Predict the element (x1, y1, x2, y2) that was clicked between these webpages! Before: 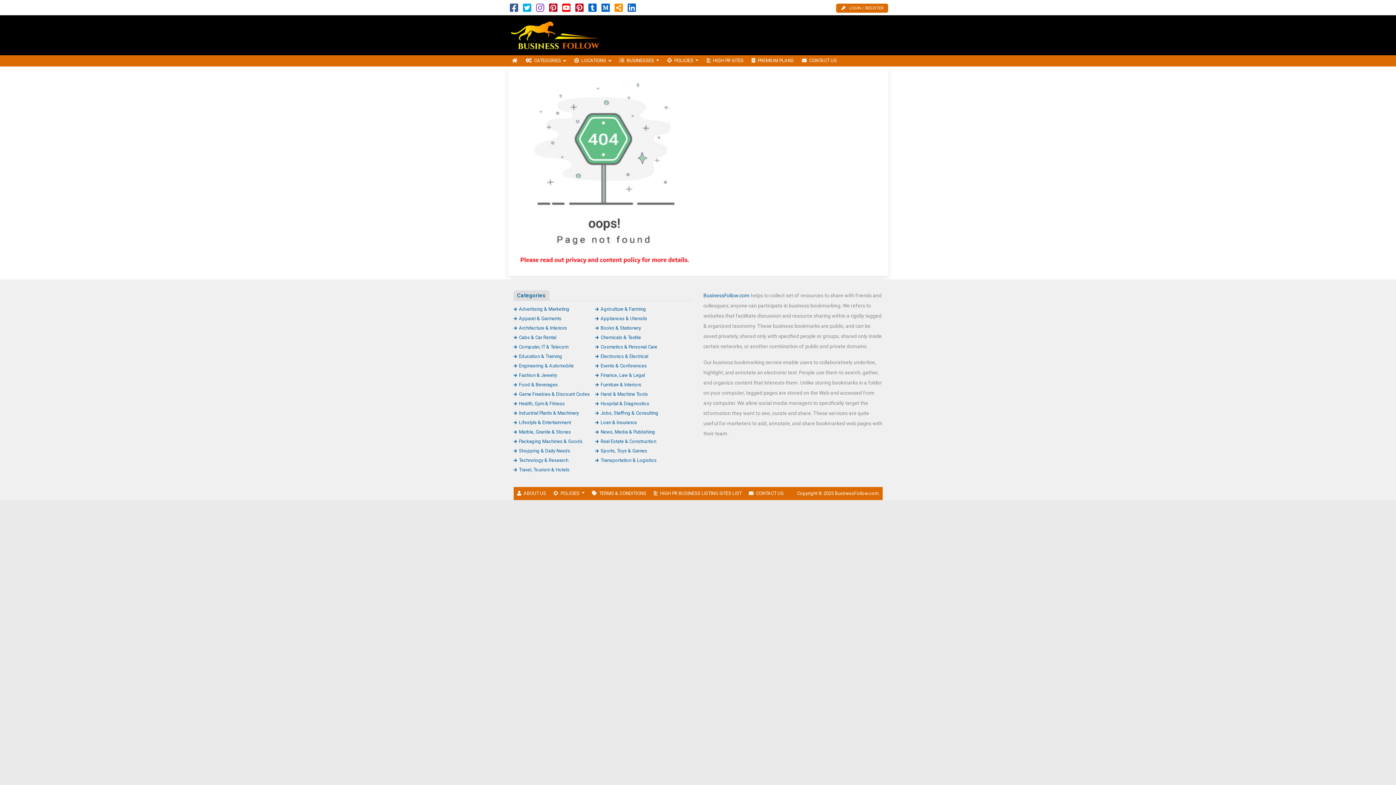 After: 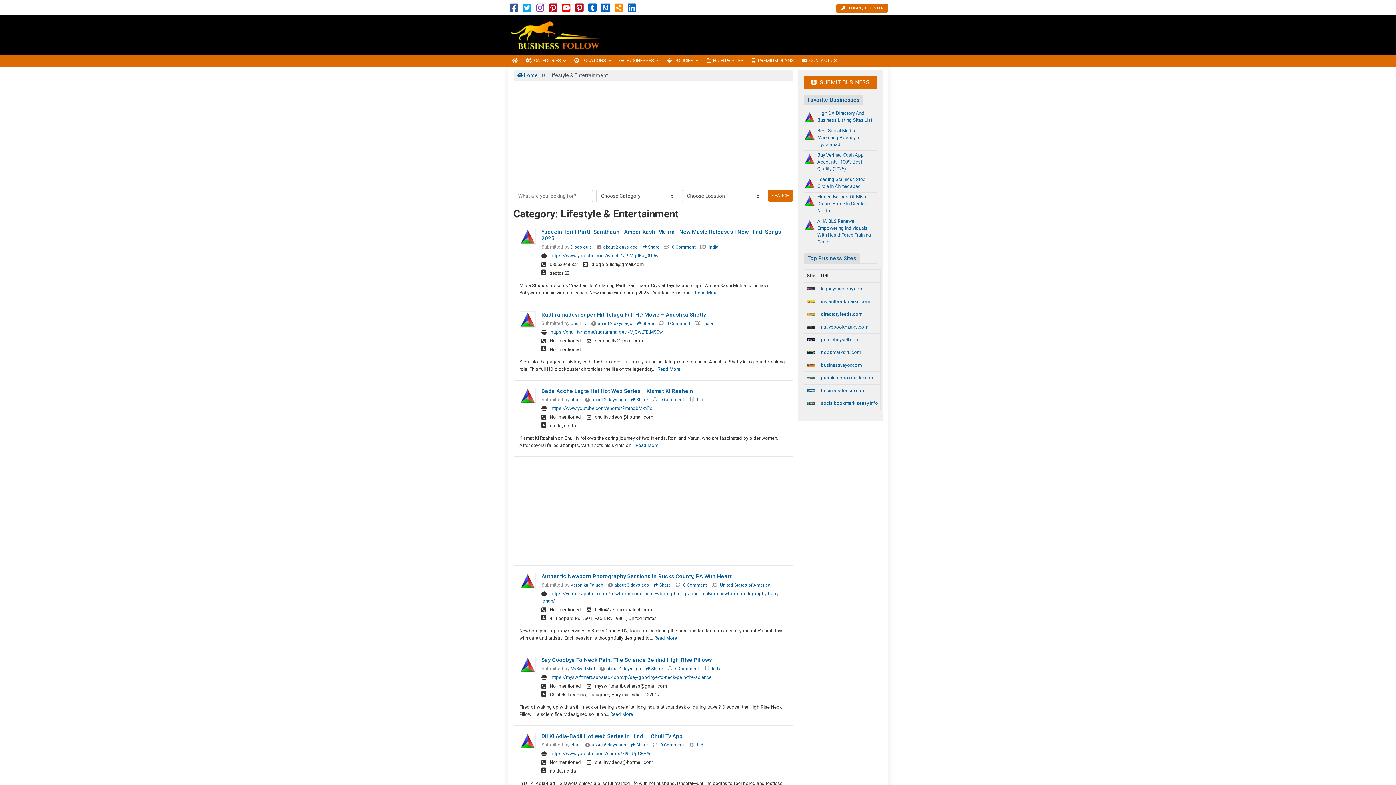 Action: bbox: (513, 419, 571, 425) label: Lifestyle & Entertainment